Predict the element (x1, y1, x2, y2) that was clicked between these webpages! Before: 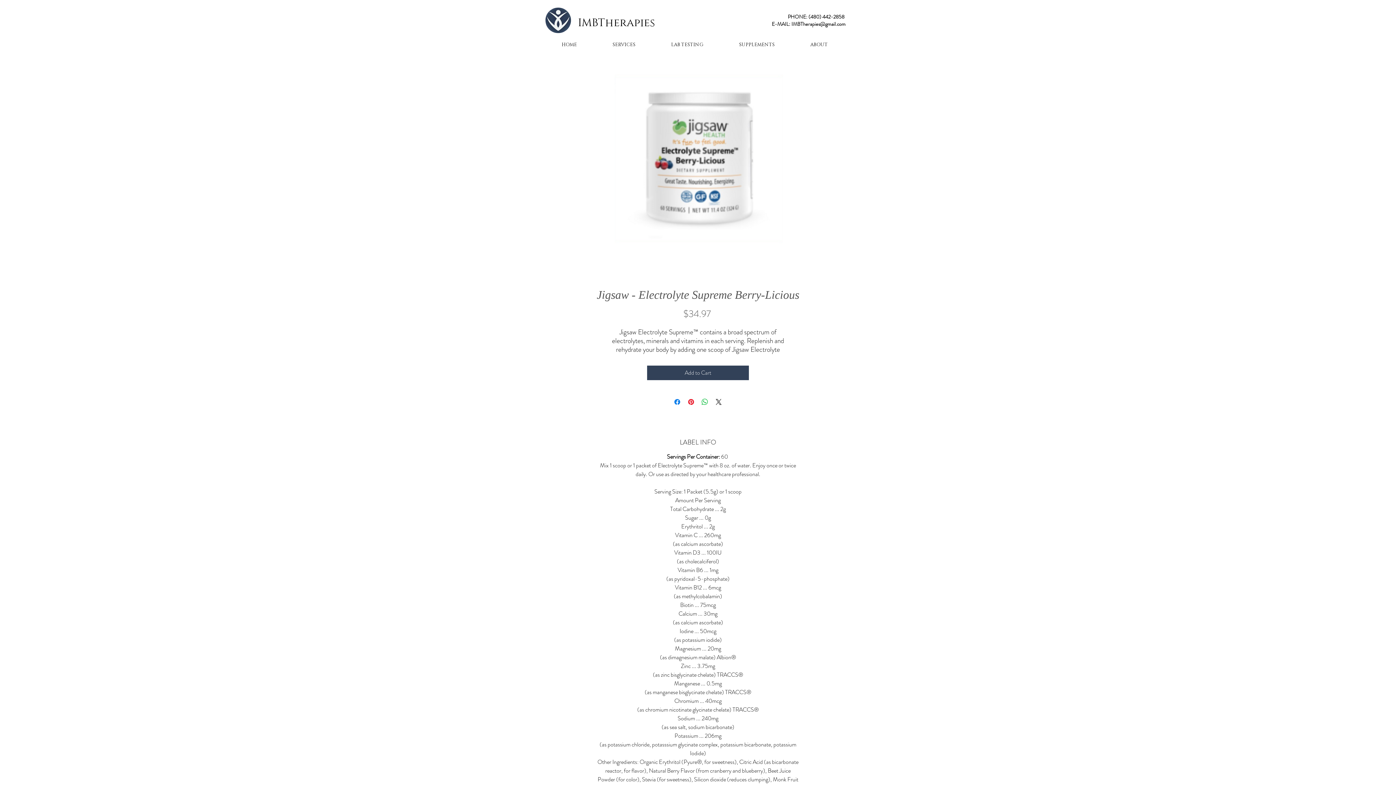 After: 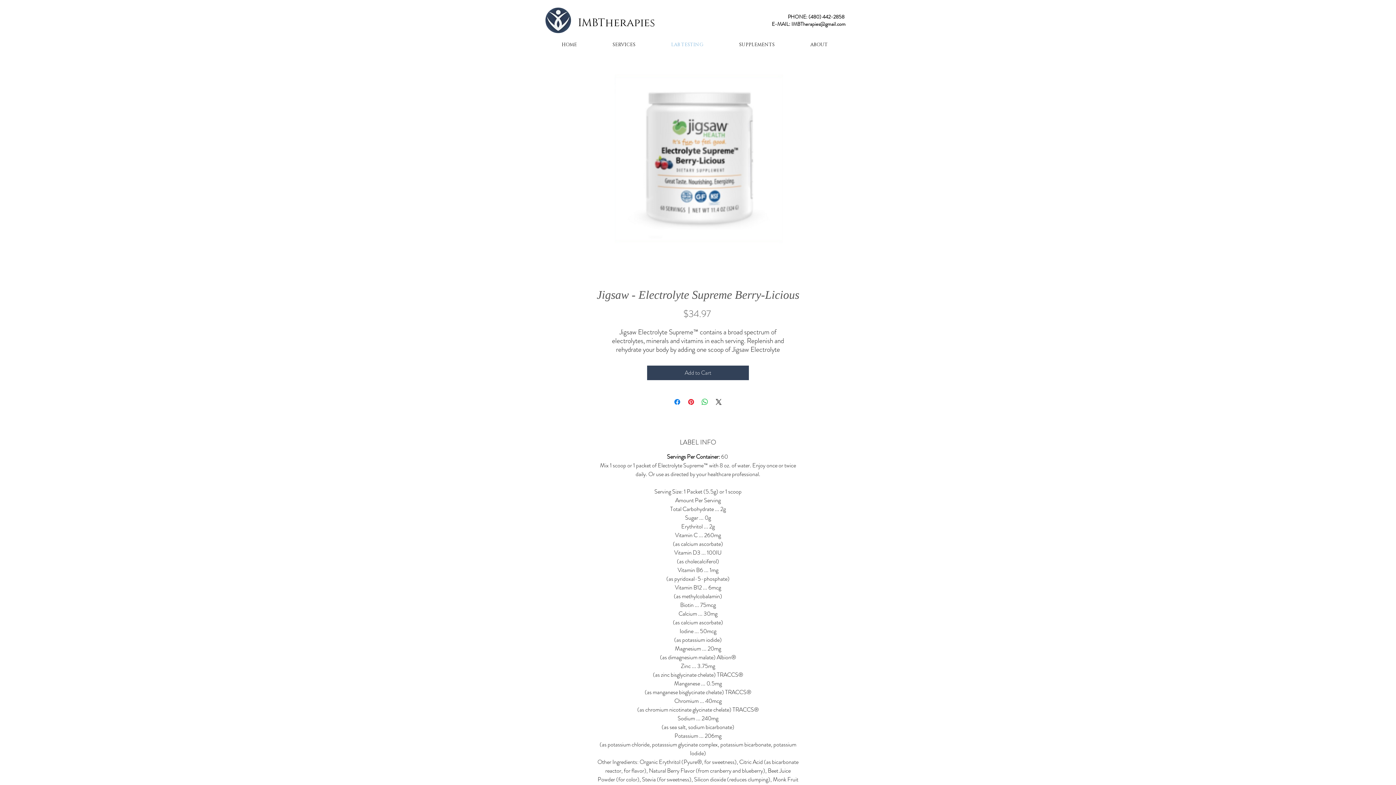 Action: label: LAB TESTING bbox: (653, 39, 721, 50)